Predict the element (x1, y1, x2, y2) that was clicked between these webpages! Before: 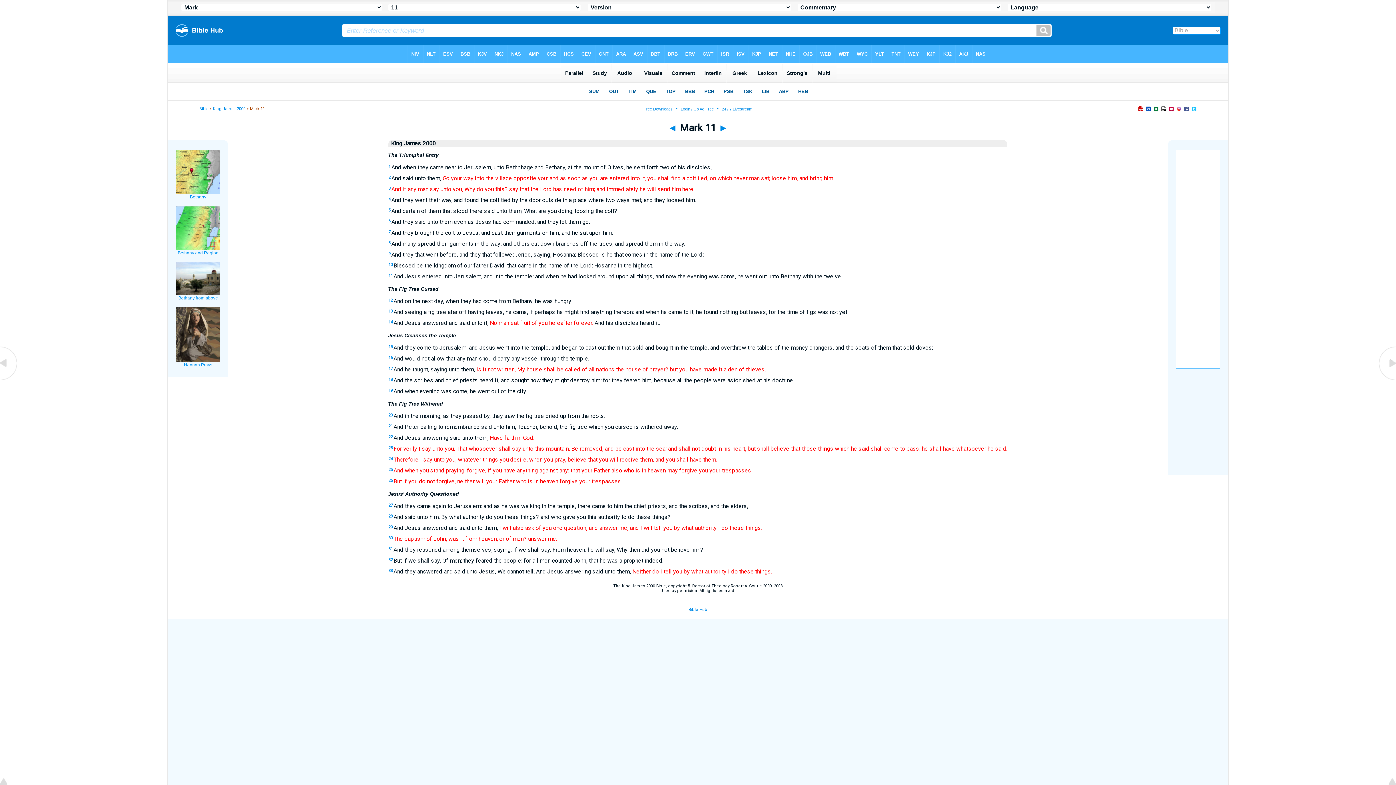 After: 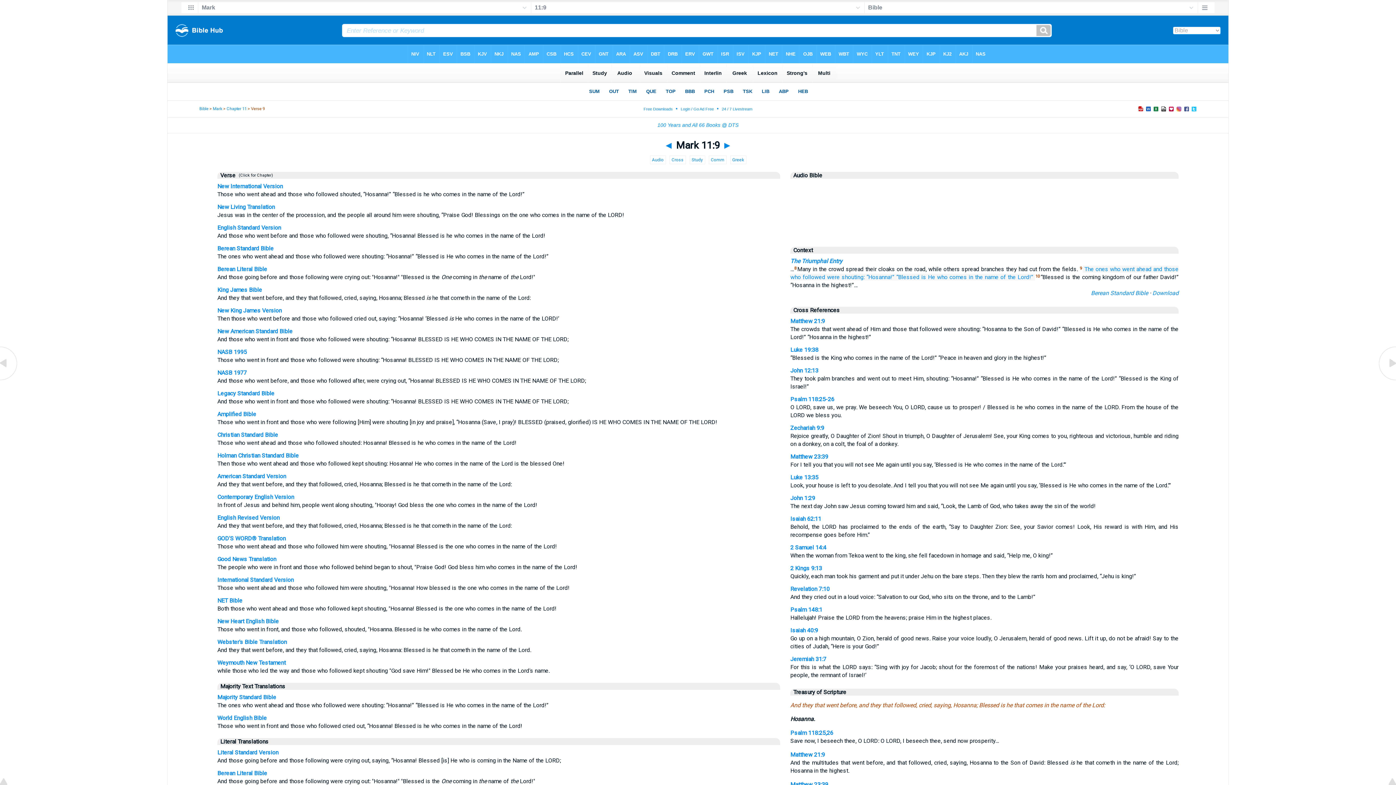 Action: label: 9 bbox: (388, 251, 390, 256)